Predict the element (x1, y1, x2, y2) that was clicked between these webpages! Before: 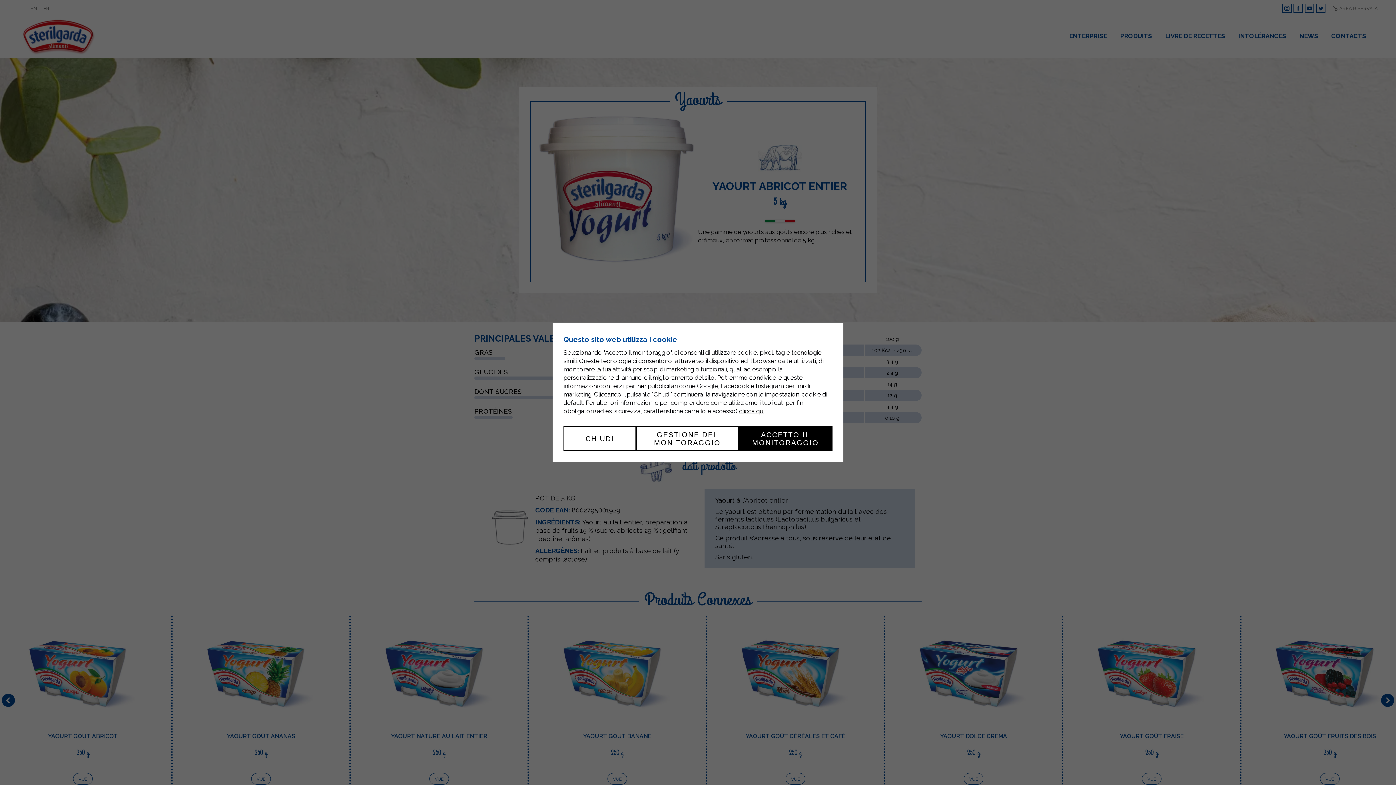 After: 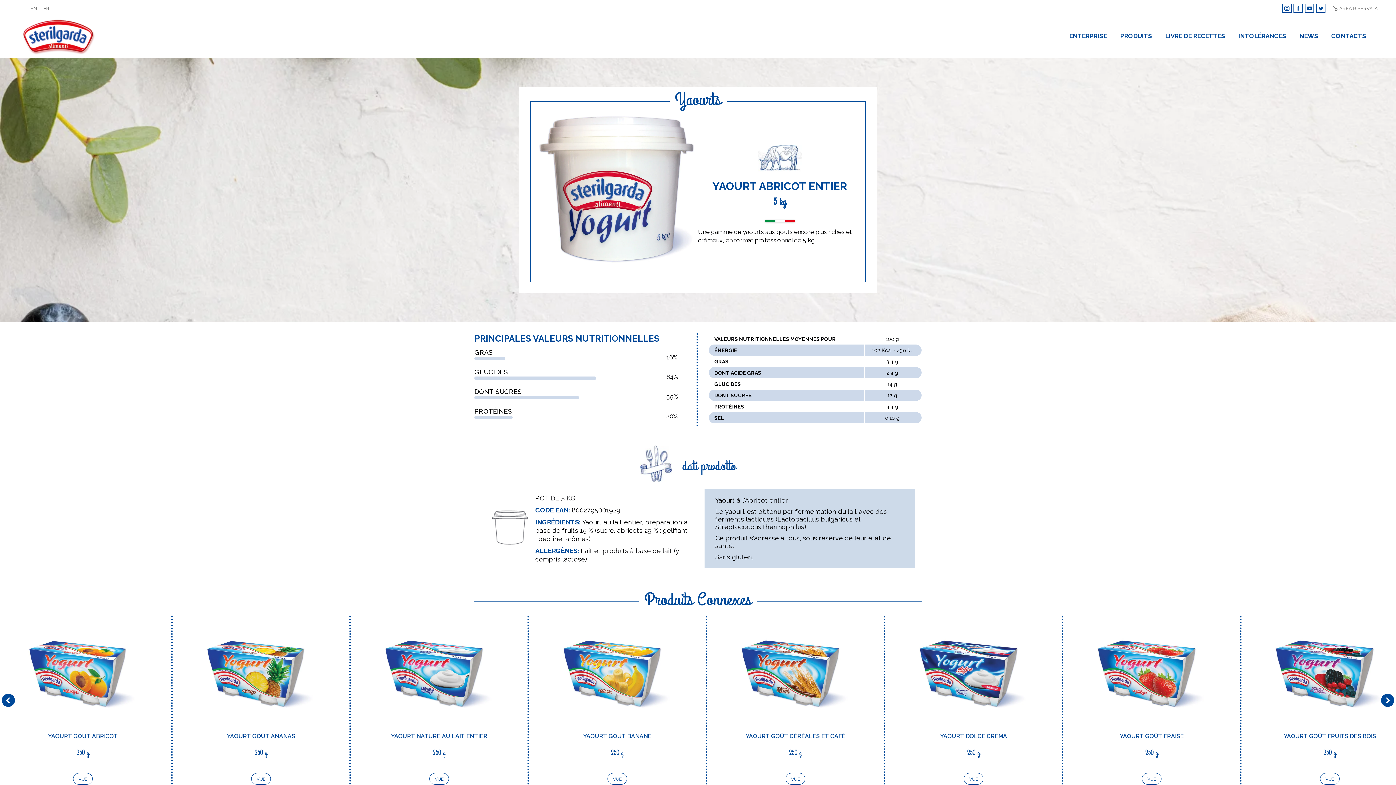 Action: bbox: (563, 426, 636, 451) label: CHIUDI